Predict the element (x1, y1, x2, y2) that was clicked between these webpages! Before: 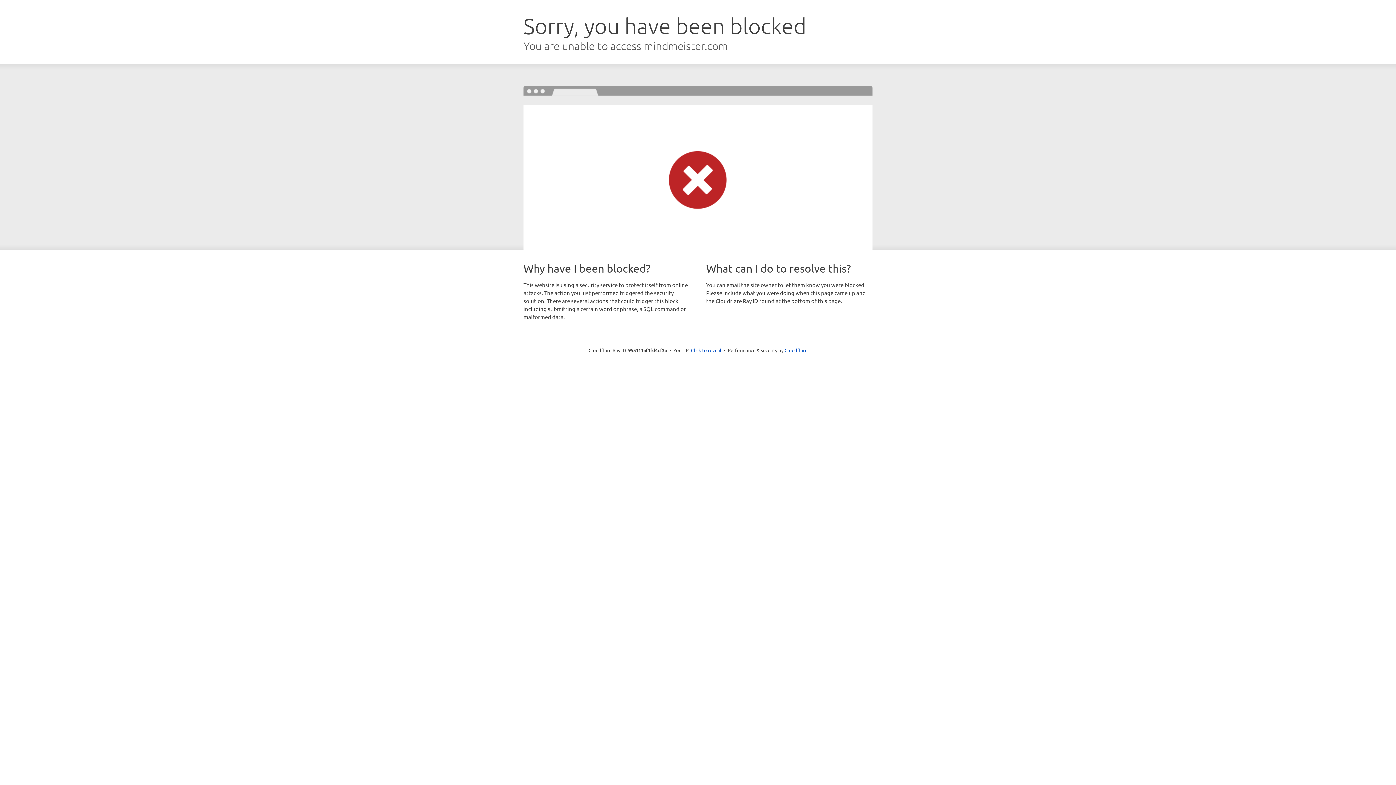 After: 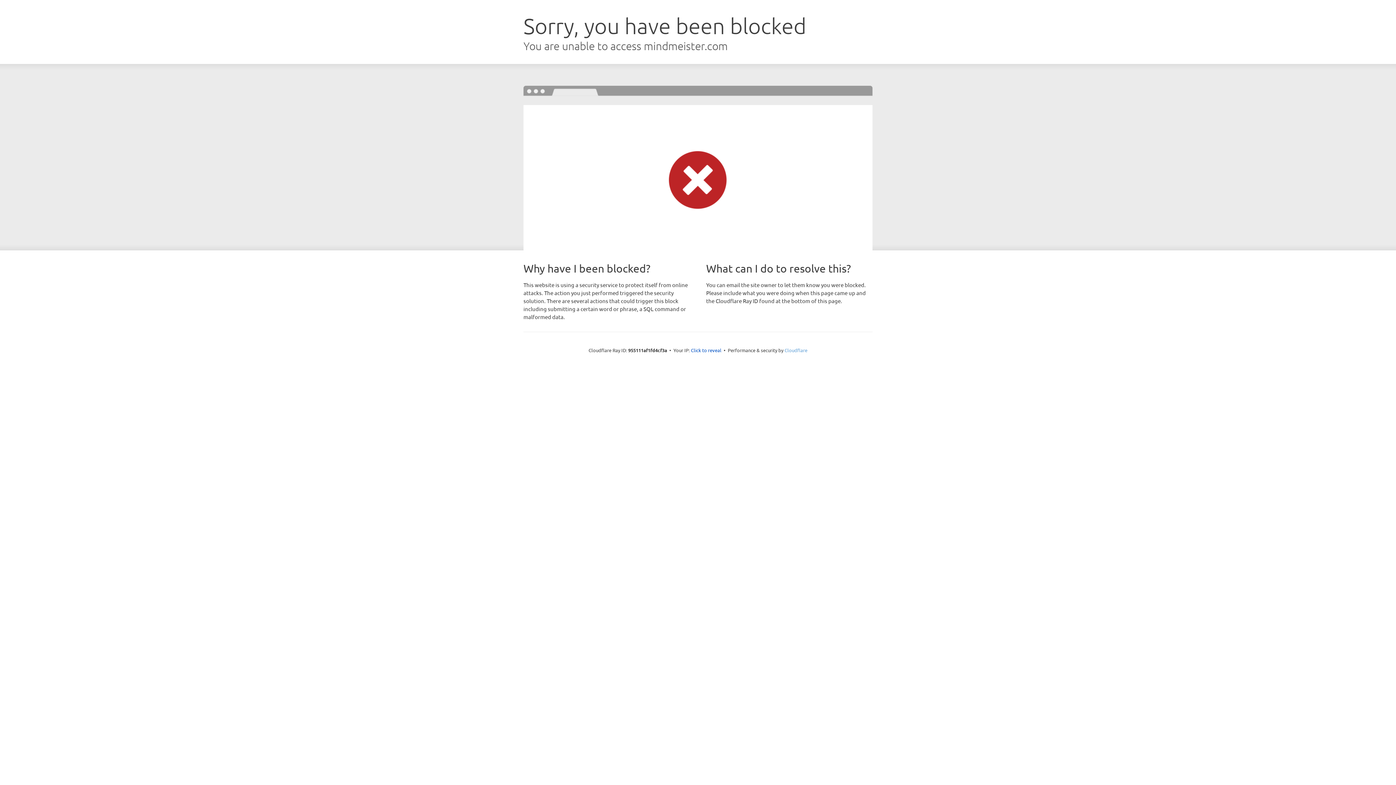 Action: label: Cloudflare bbox: (784, 347, 807, 353)